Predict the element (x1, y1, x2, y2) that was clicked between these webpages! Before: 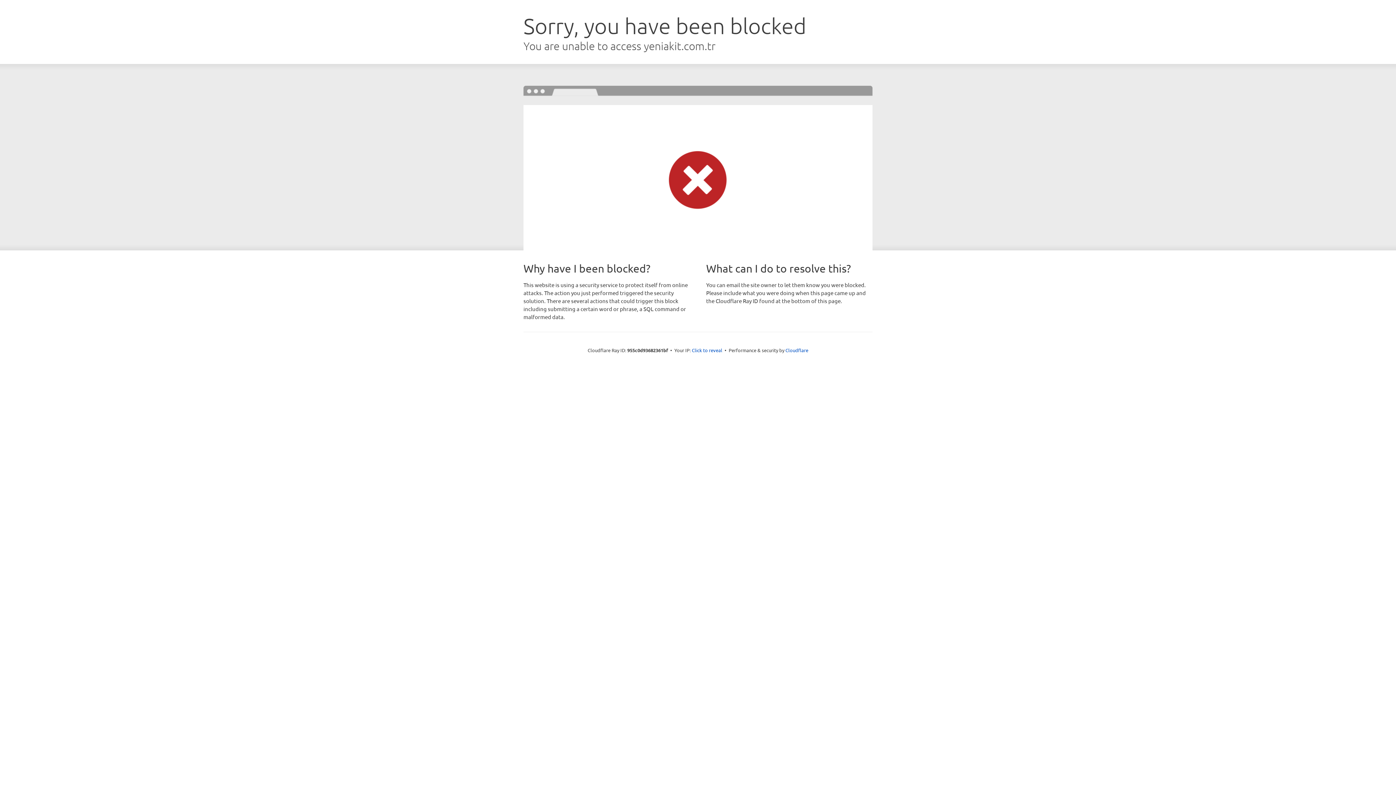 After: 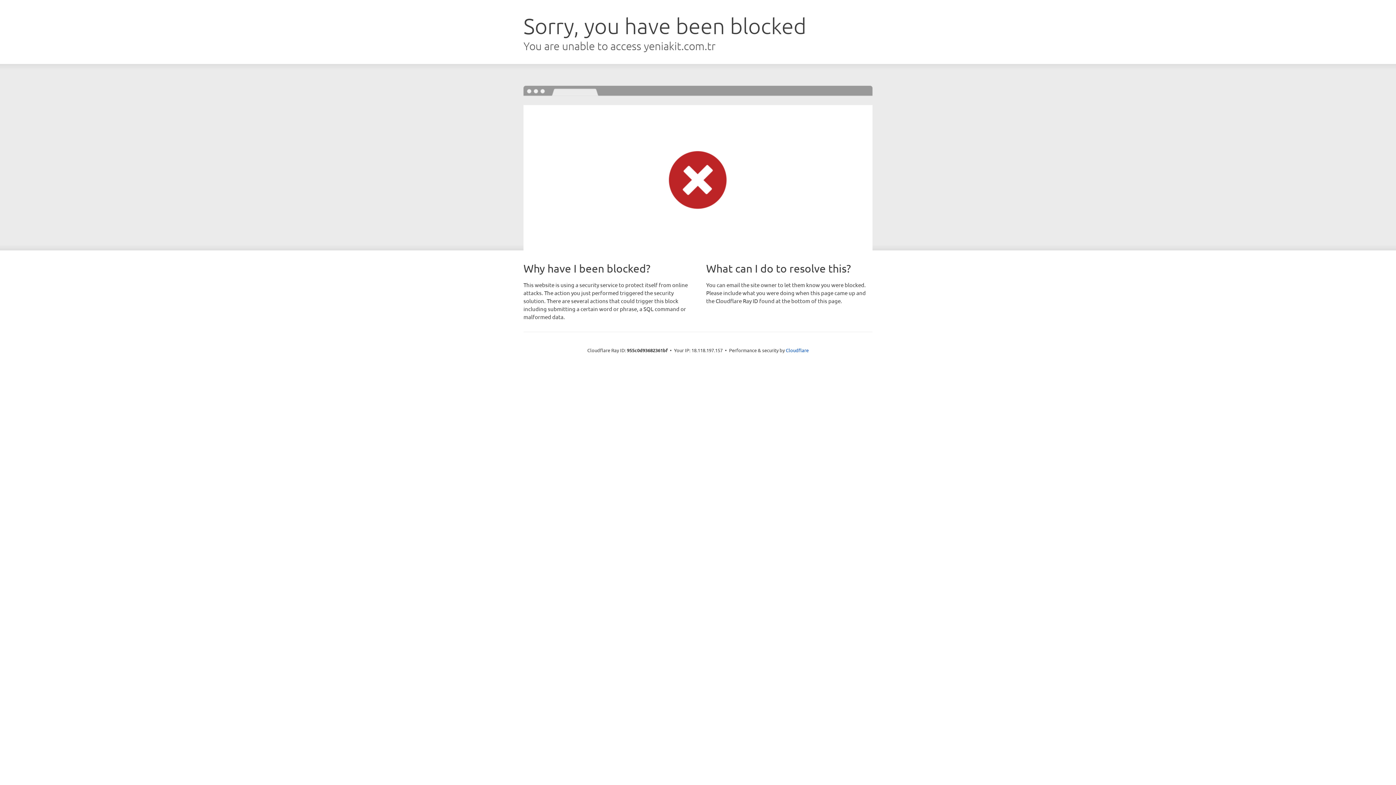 Action: bbox: (692, 346, 722, 353) label: Click to reveal